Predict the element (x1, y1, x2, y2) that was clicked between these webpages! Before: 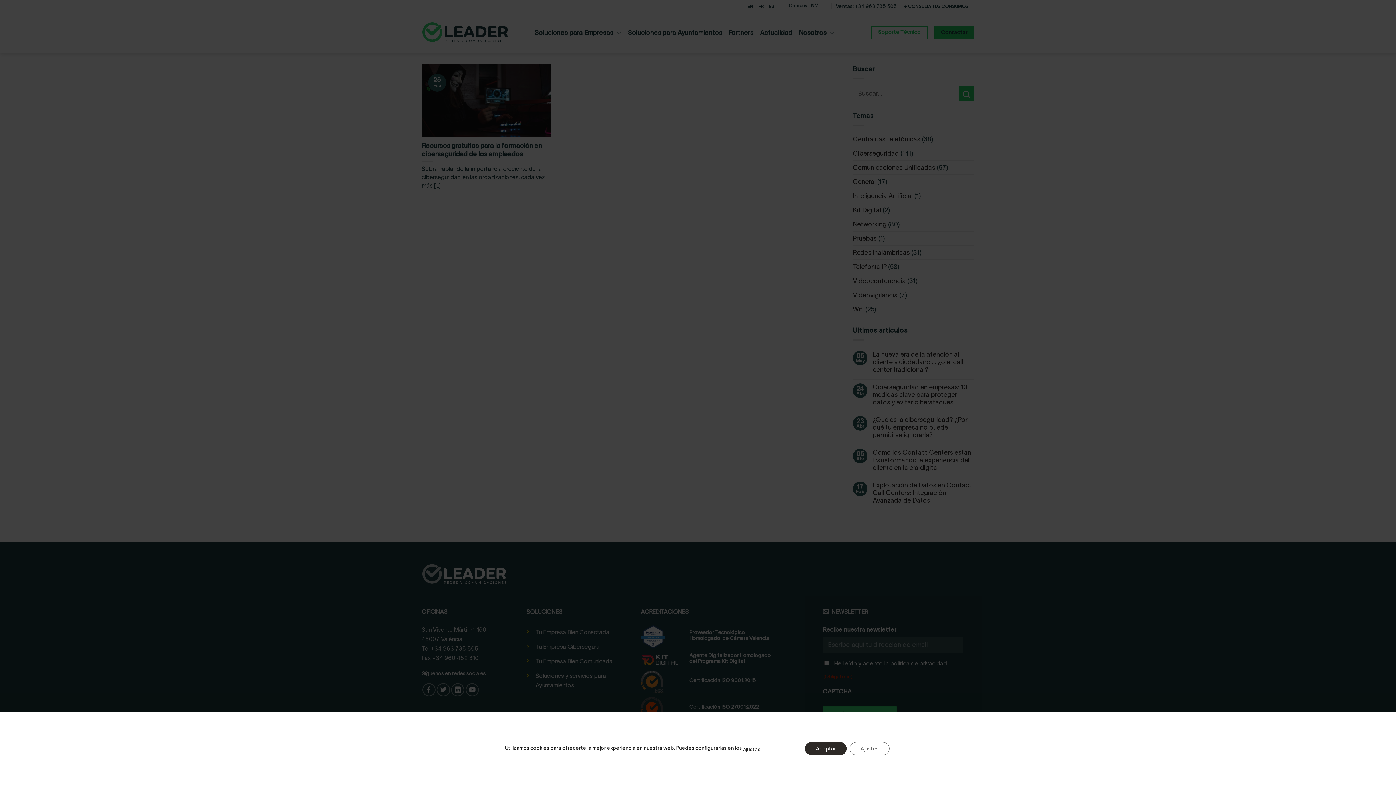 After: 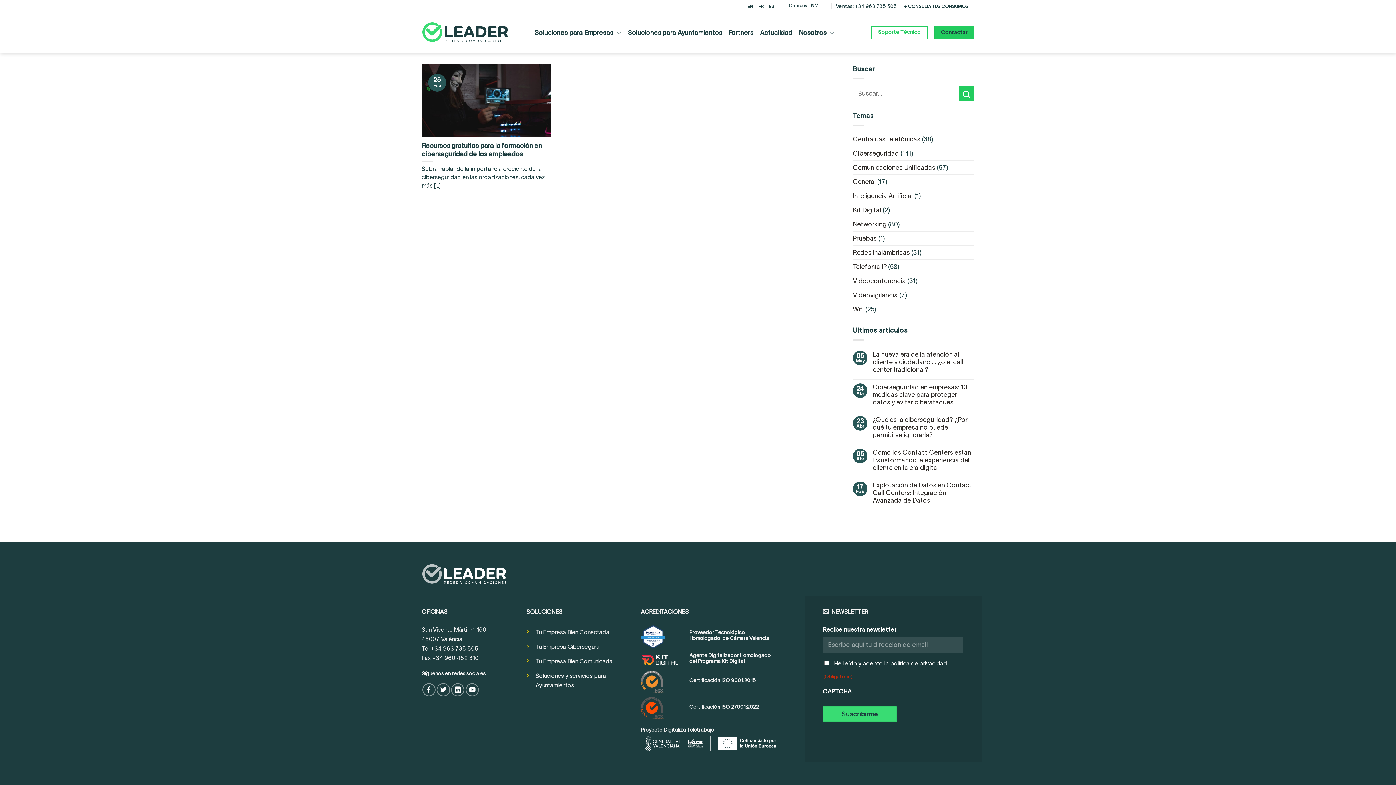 Action: bbox: (805, 742, 846, 755) label: Aceptar